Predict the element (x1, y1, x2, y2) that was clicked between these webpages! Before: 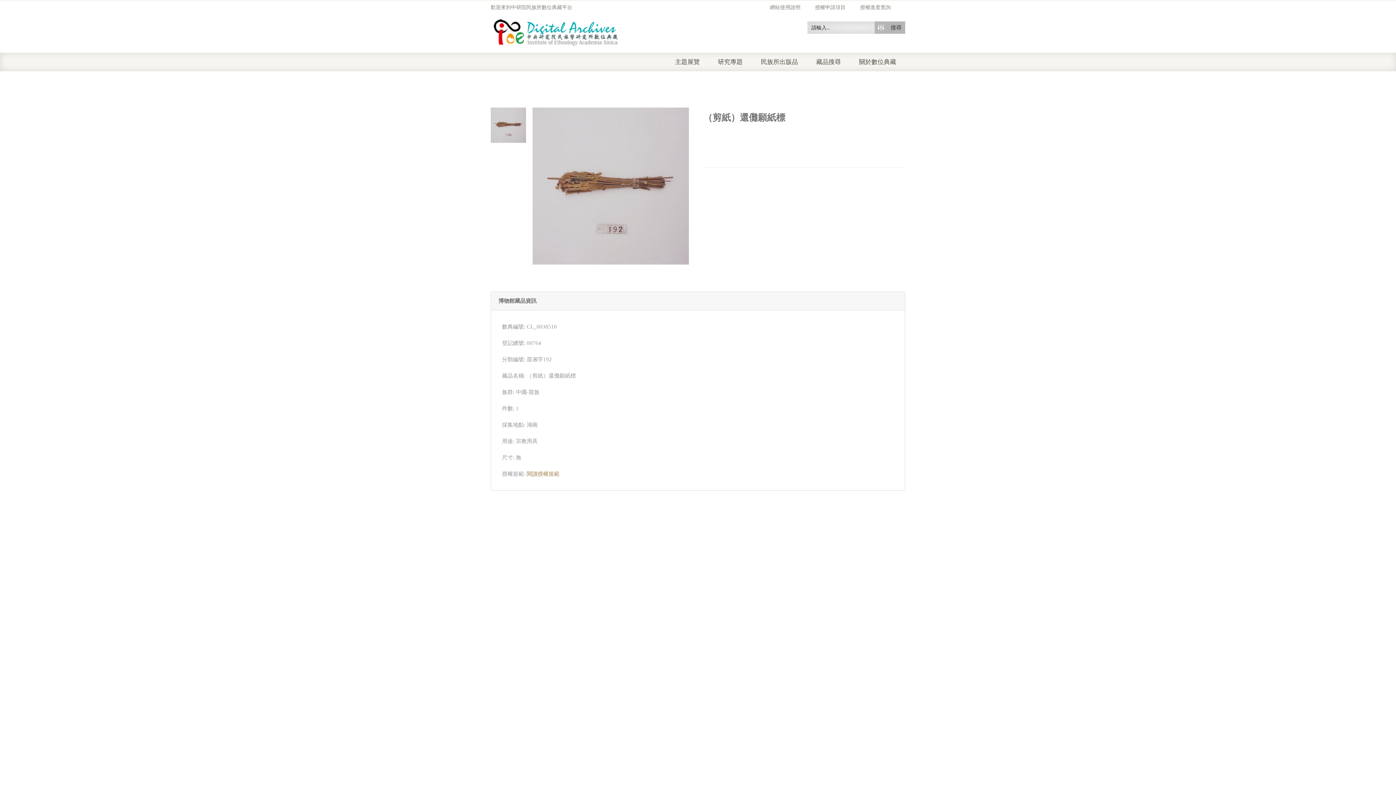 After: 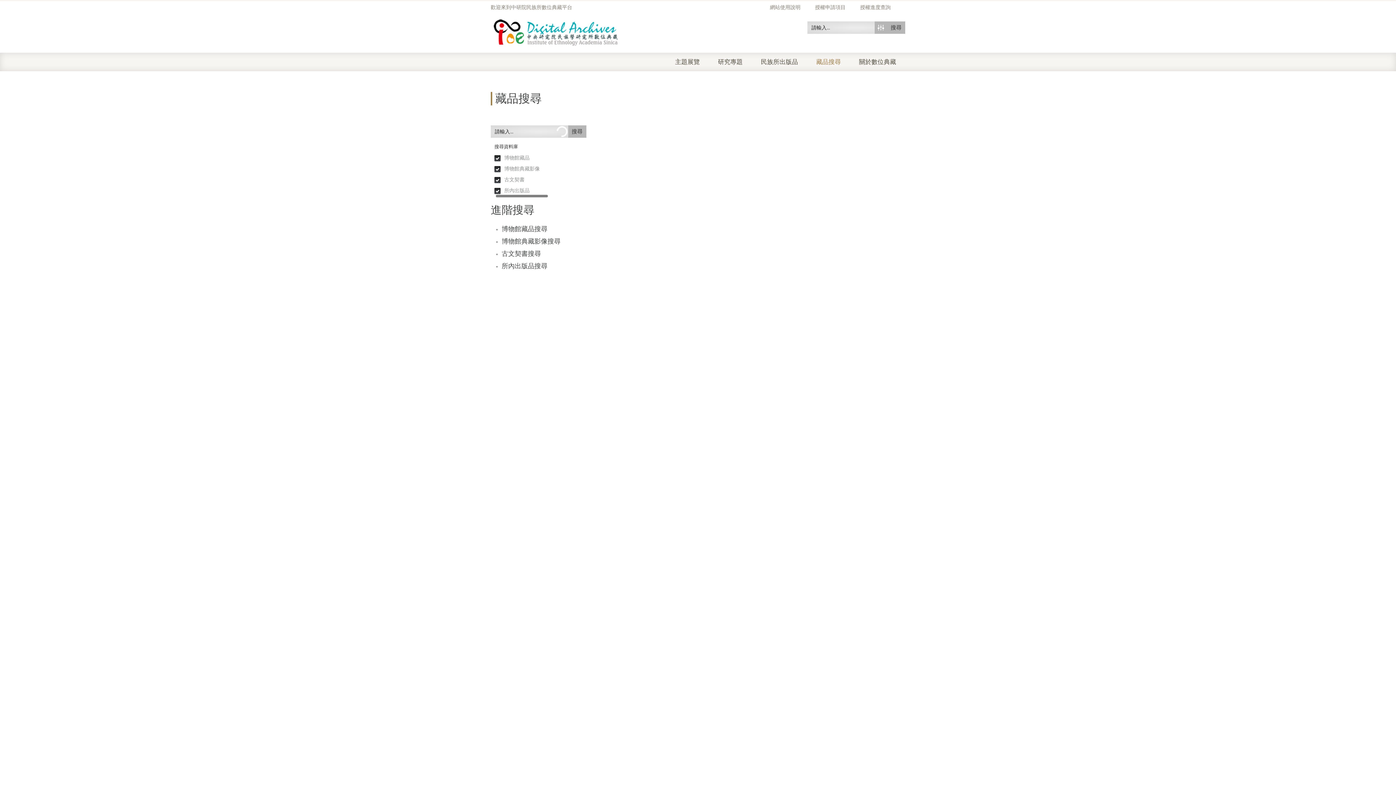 Action: bbox: (816, 52, 859, 71) label: 藏品搜尋